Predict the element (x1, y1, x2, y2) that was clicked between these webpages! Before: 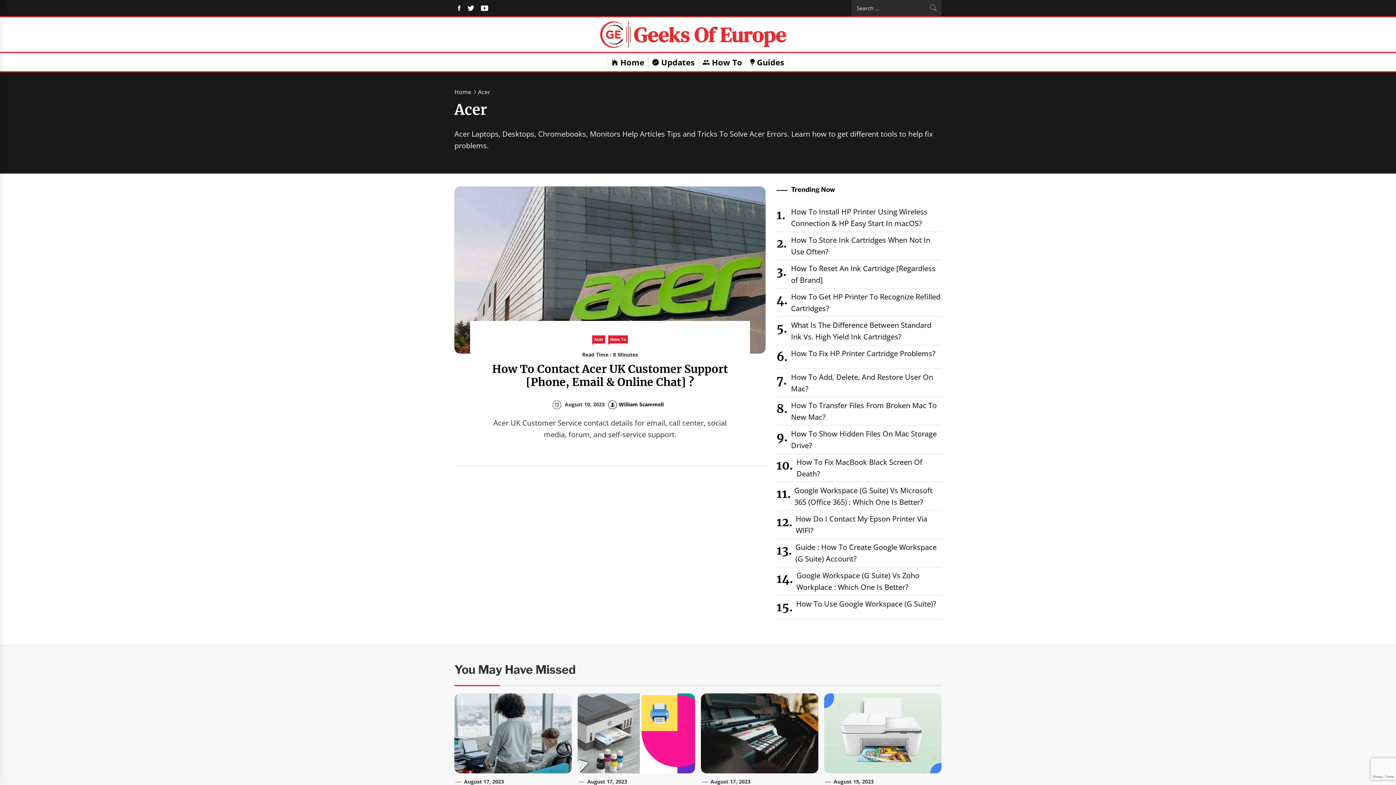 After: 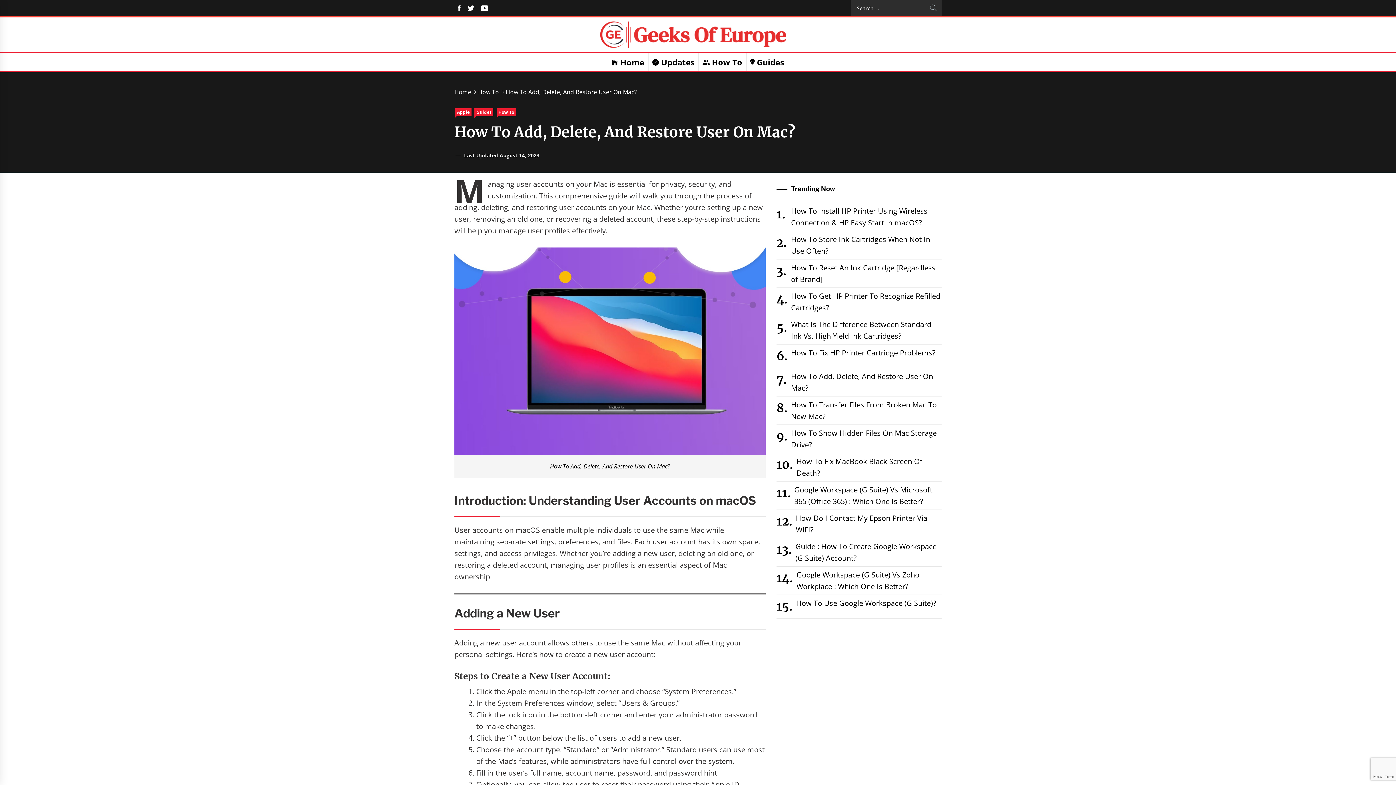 Action: label: How To Add, Delete, And Restore User On Mac? bbox: (776, 369, 941, 397)